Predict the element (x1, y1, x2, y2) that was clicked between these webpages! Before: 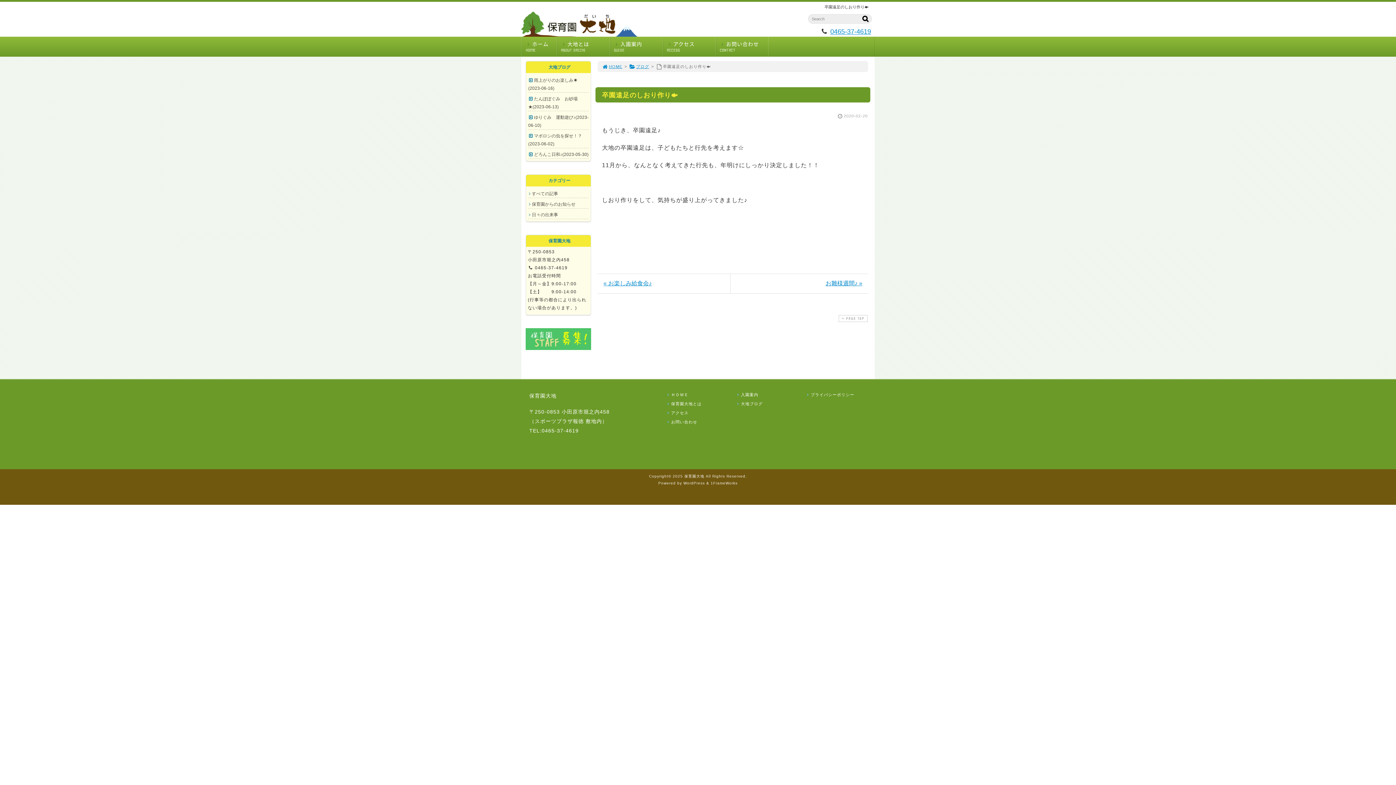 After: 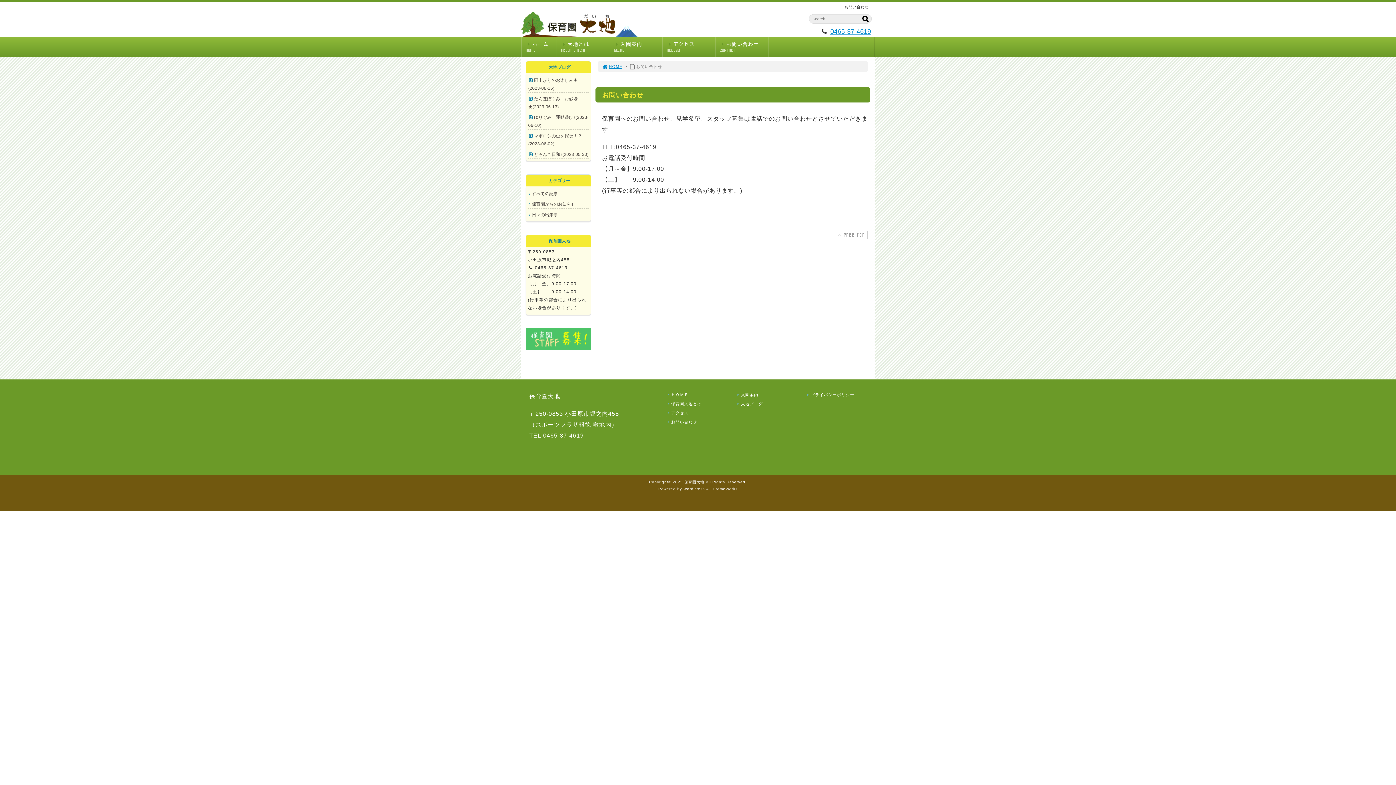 Action: bbox: (716, 36, 768, 56) label: お問い合わせ
CONTACT